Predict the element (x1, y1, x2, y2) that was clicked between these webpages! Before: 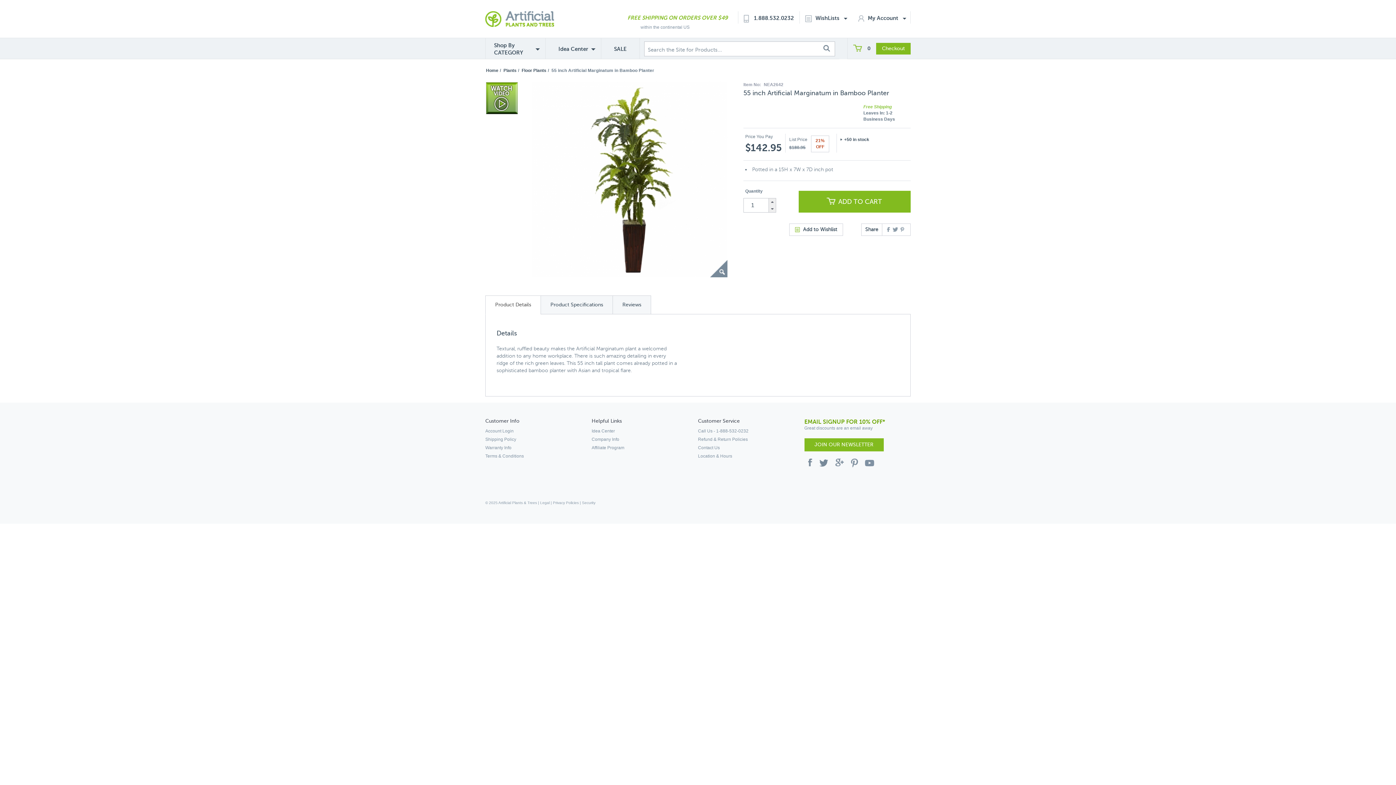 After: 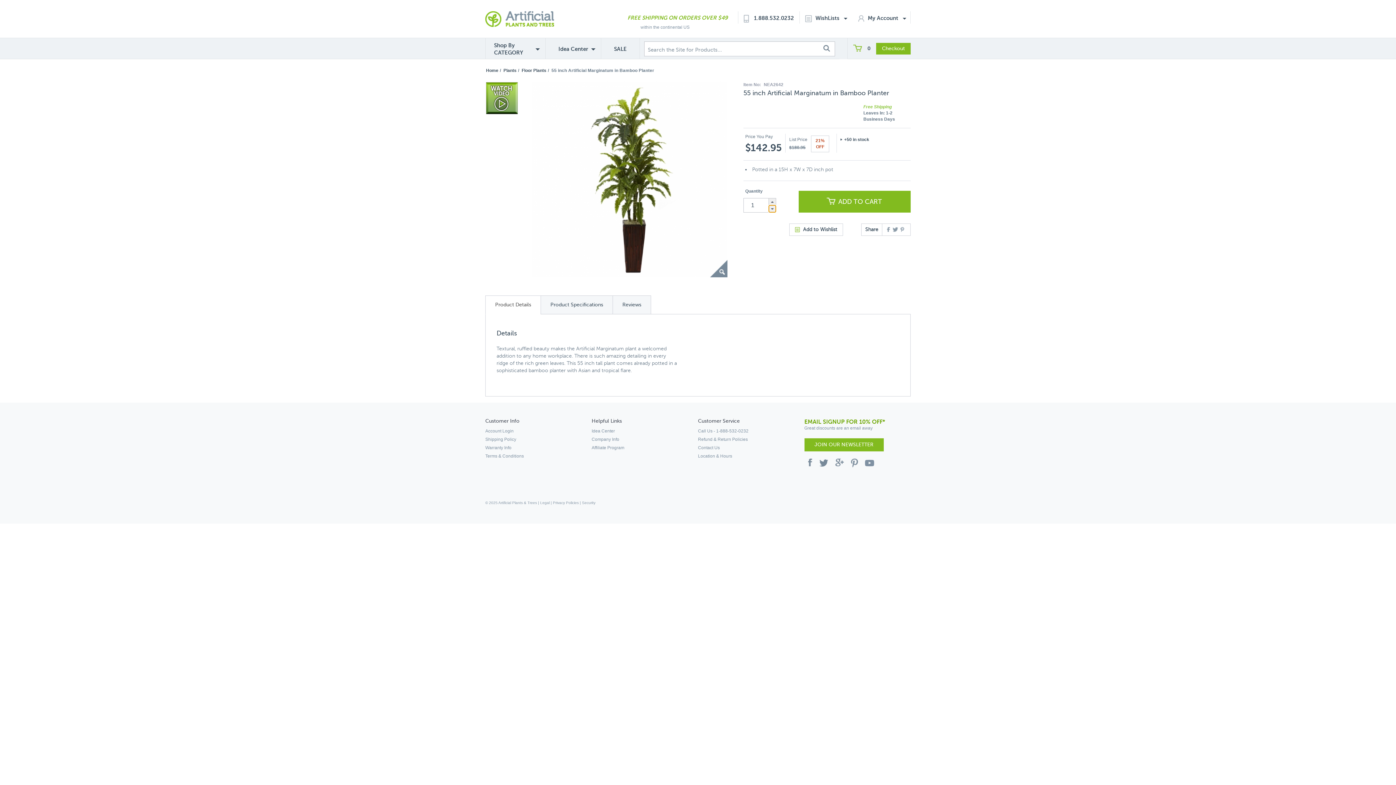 Action: bbox: (769, 205, 776, 212)